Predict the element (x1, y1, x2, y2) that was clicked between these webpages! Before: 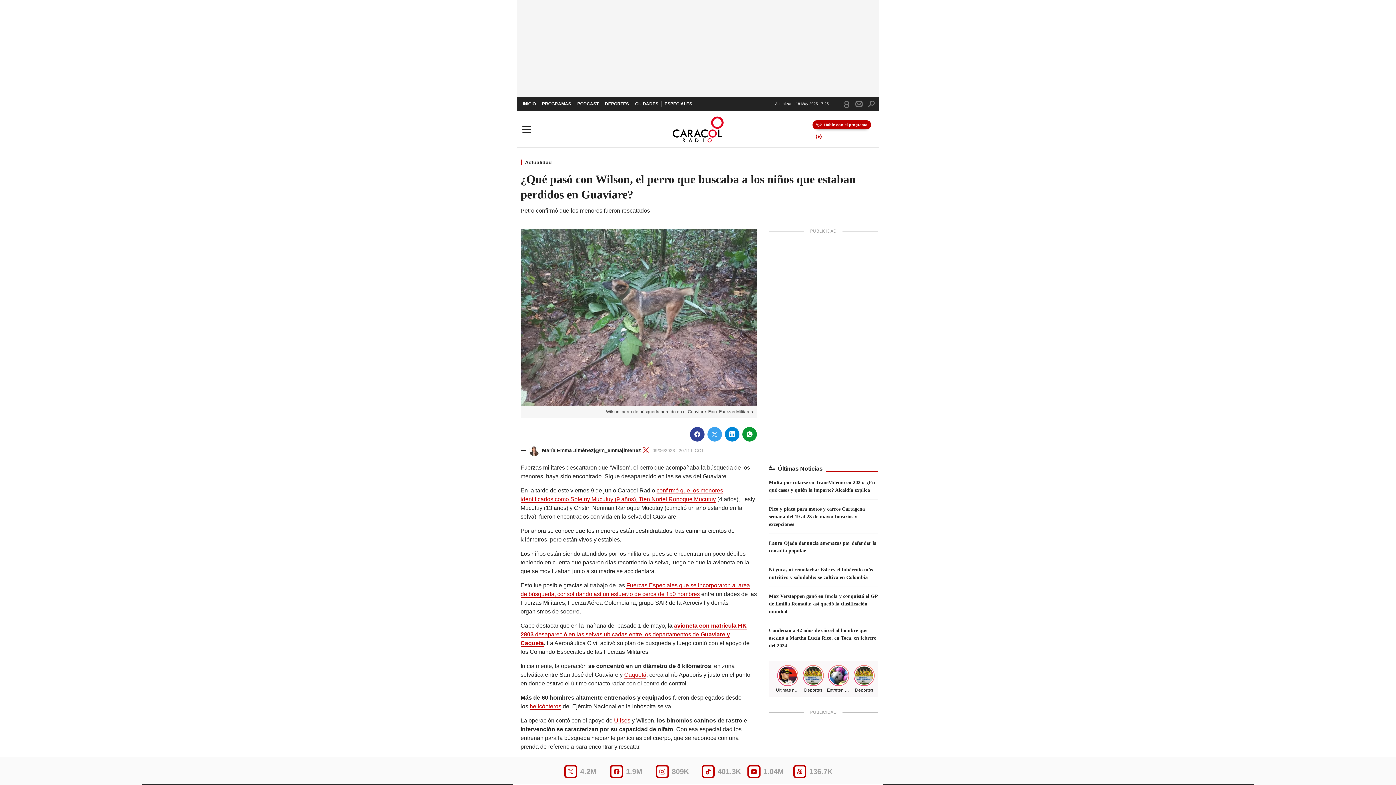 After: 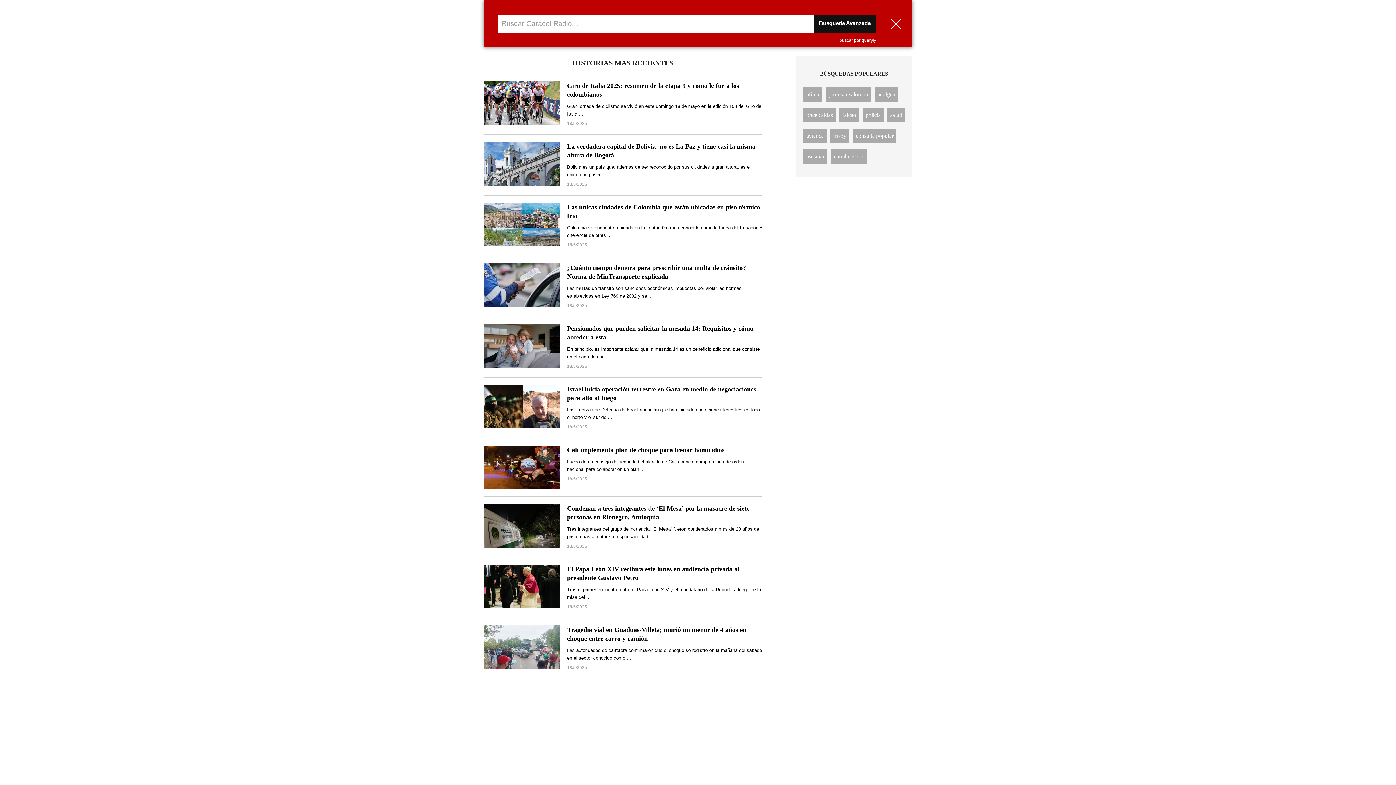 Action: label: Buscar bbox: (865, 96, 877, 111)